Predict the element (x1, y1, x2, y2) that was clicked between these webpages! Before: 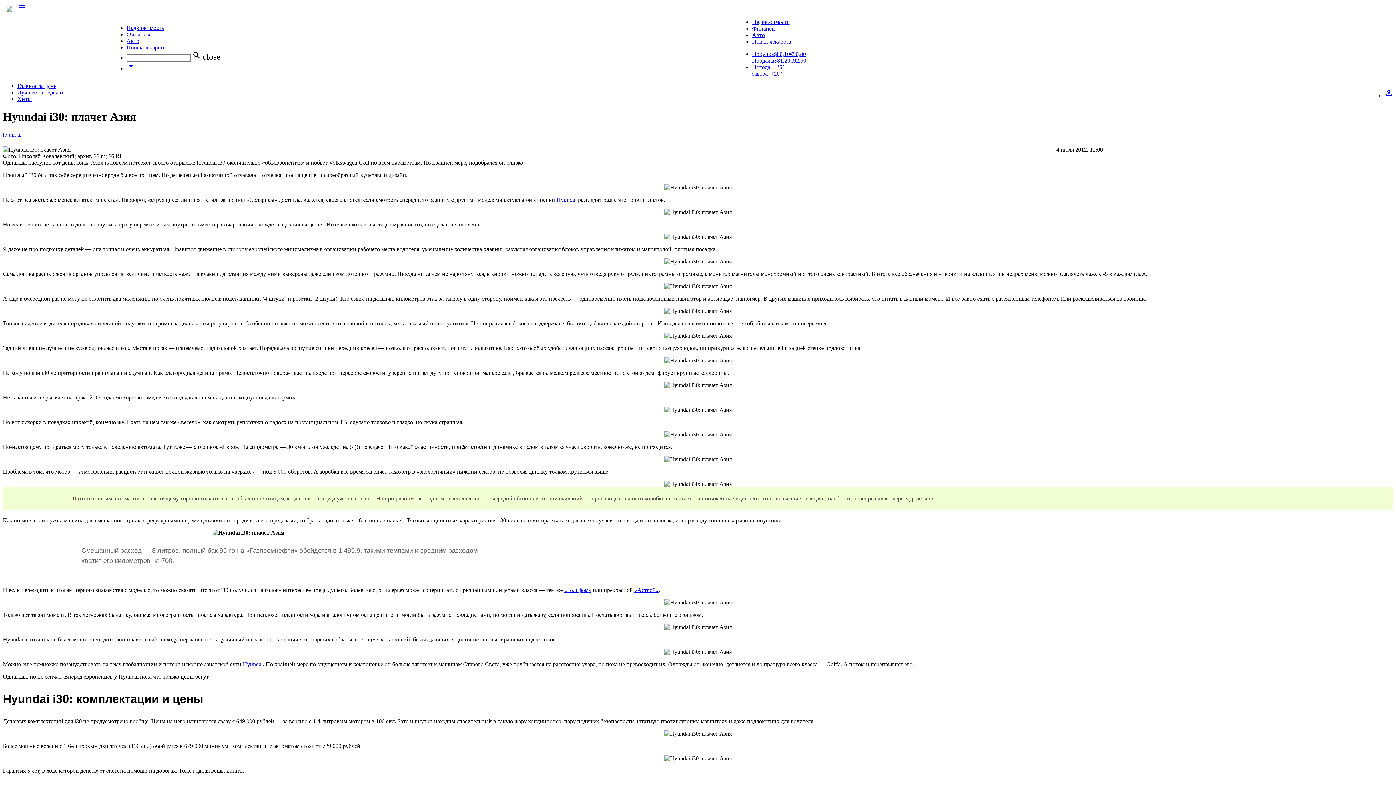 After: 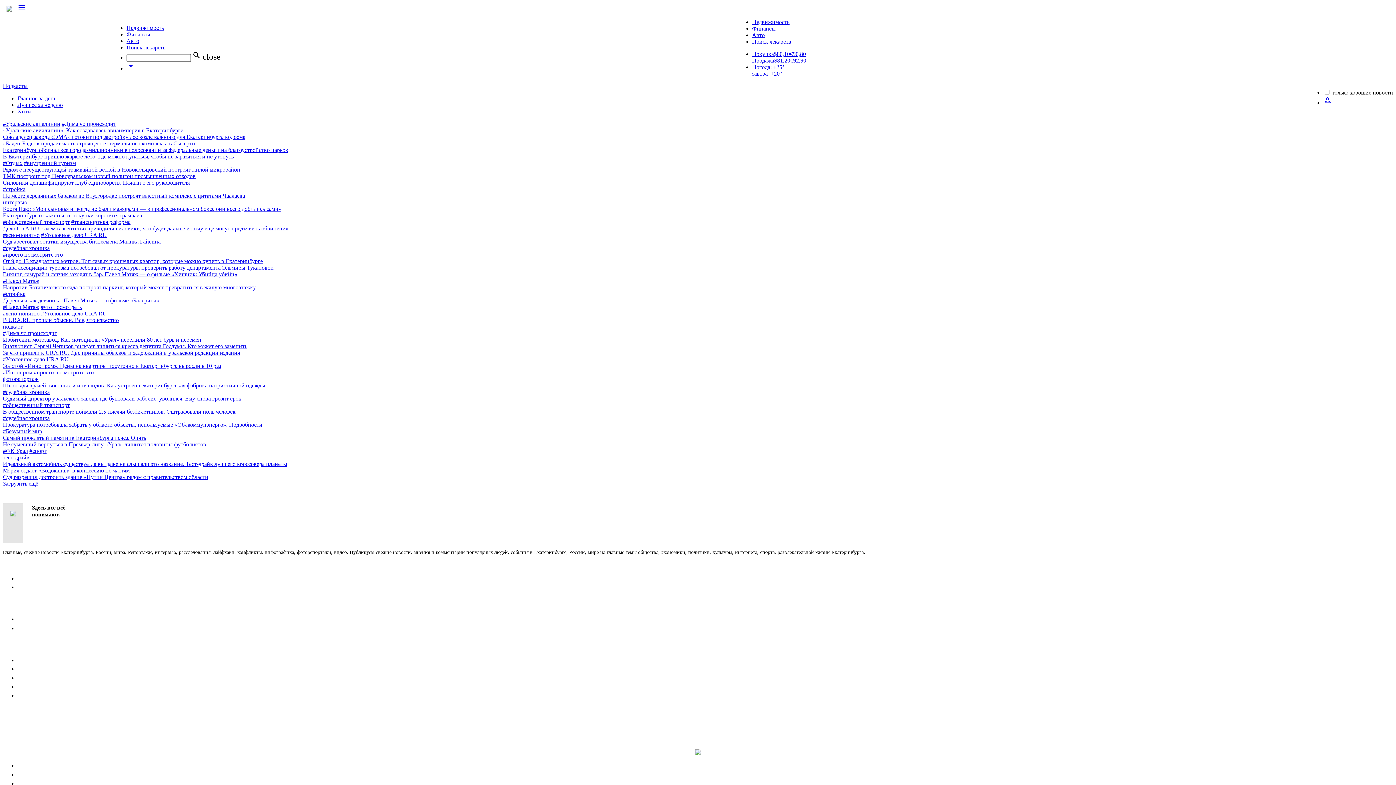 Action: bbox: (17, 89, 62, 95) label: Лучшее за неделю